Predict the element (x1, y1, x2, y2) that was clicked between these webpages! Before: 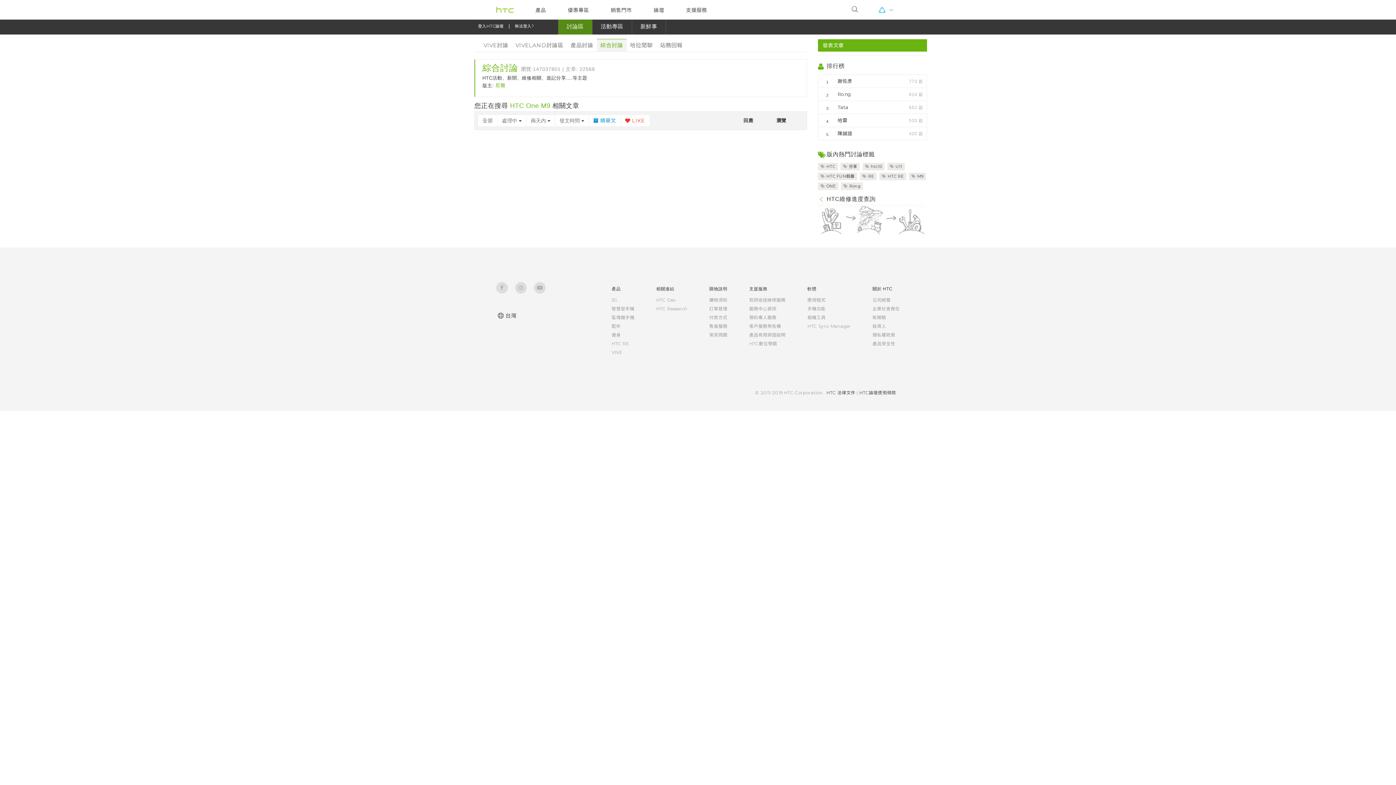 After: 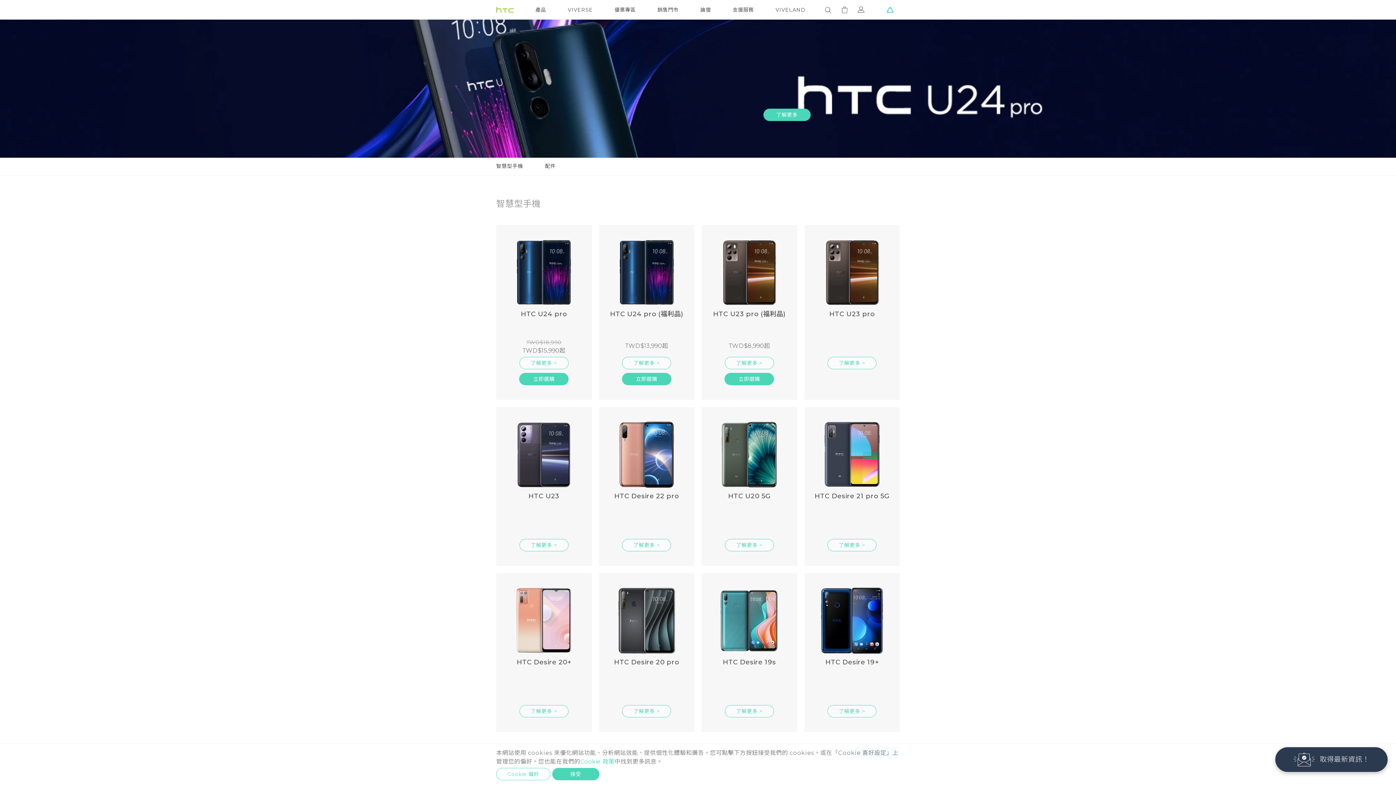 Action: label: 
                            產品
                         bbox: (535, 0, 546, 18)